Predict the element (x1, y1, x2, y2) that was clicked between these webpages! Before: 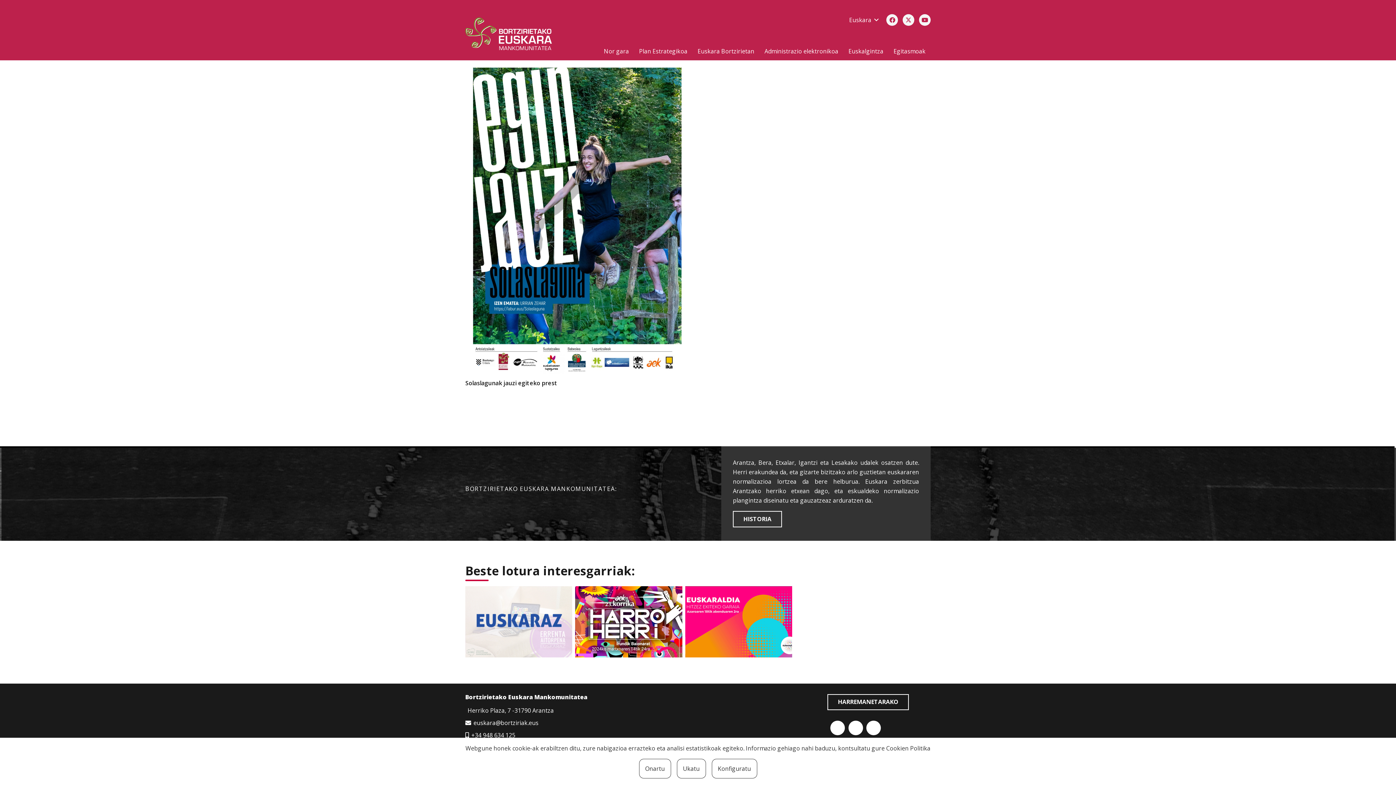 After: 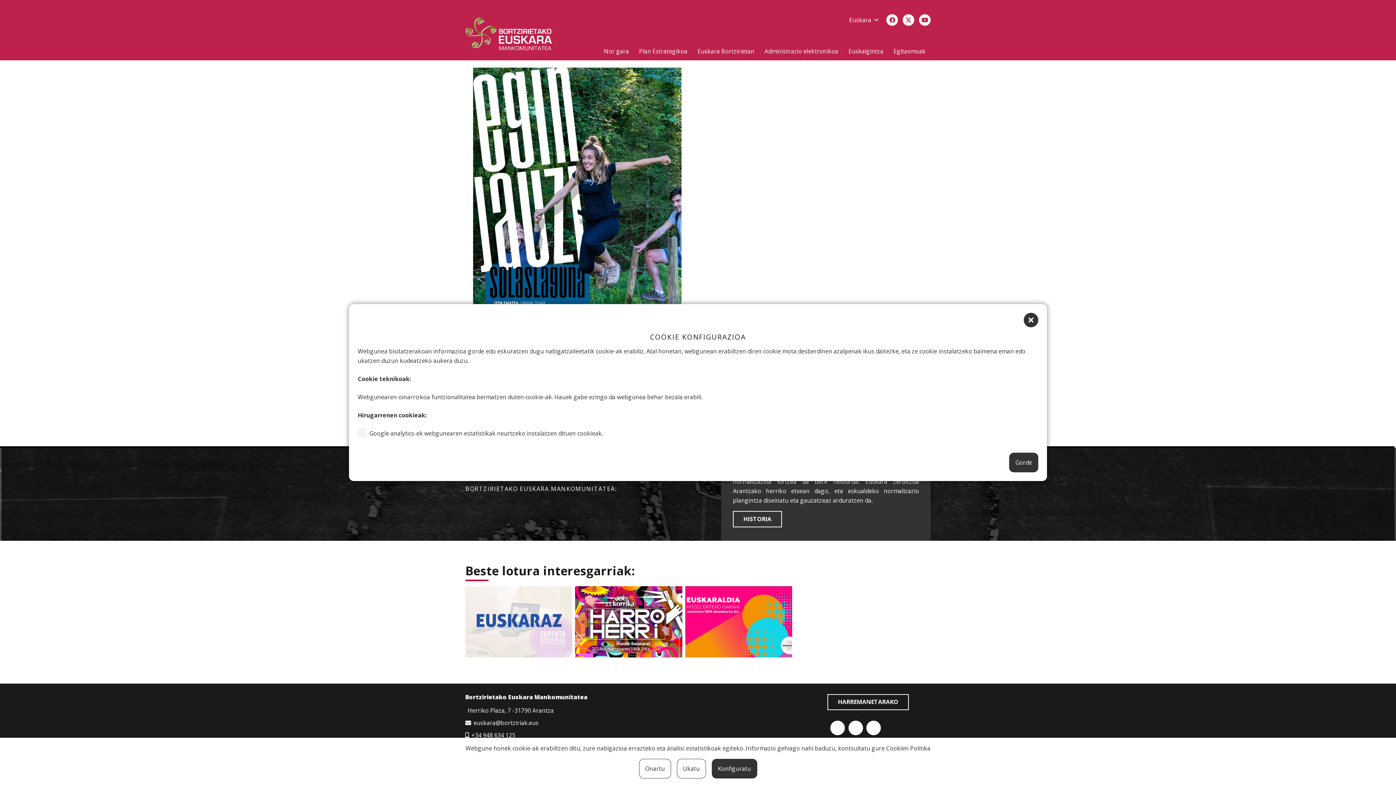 Action: bbox: (711, 759, 757, 778) label: Konfiguratu